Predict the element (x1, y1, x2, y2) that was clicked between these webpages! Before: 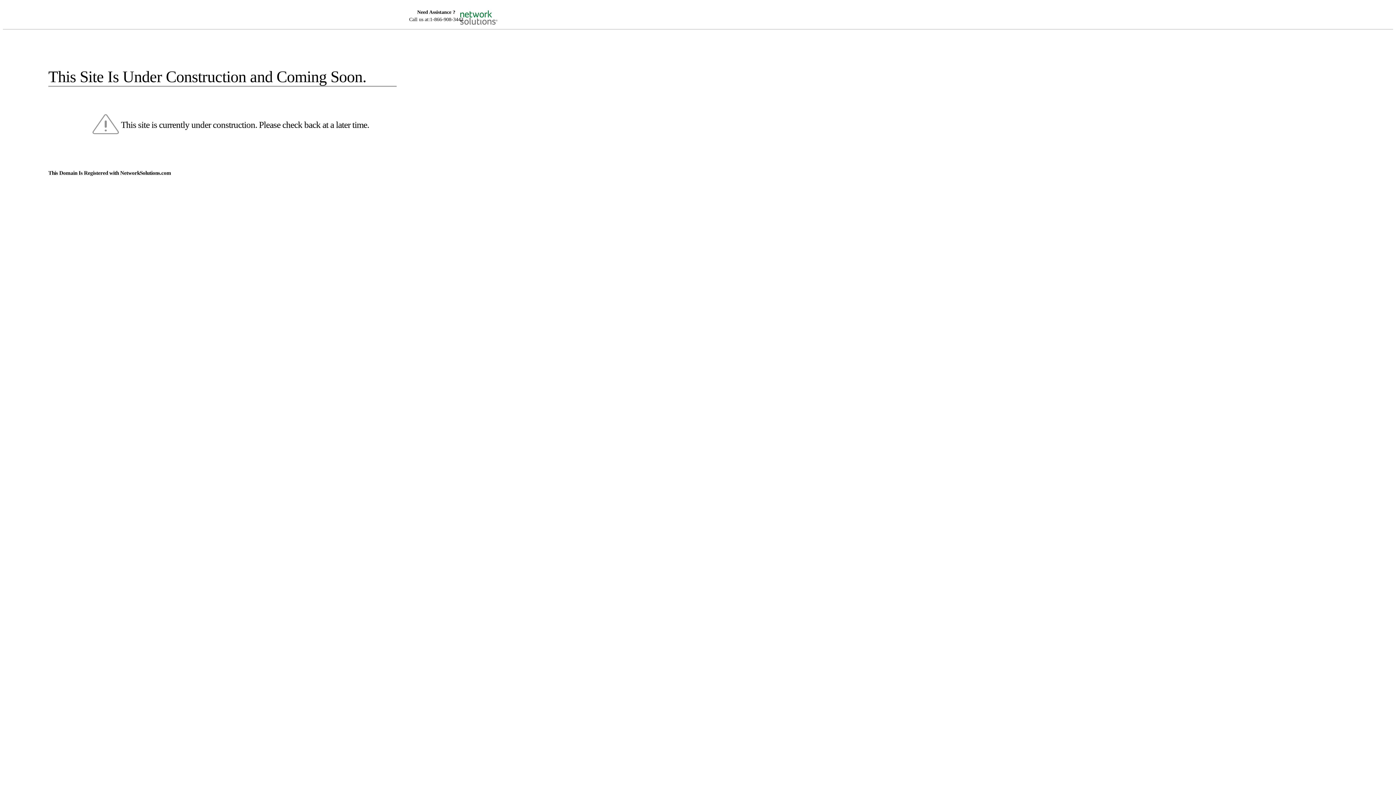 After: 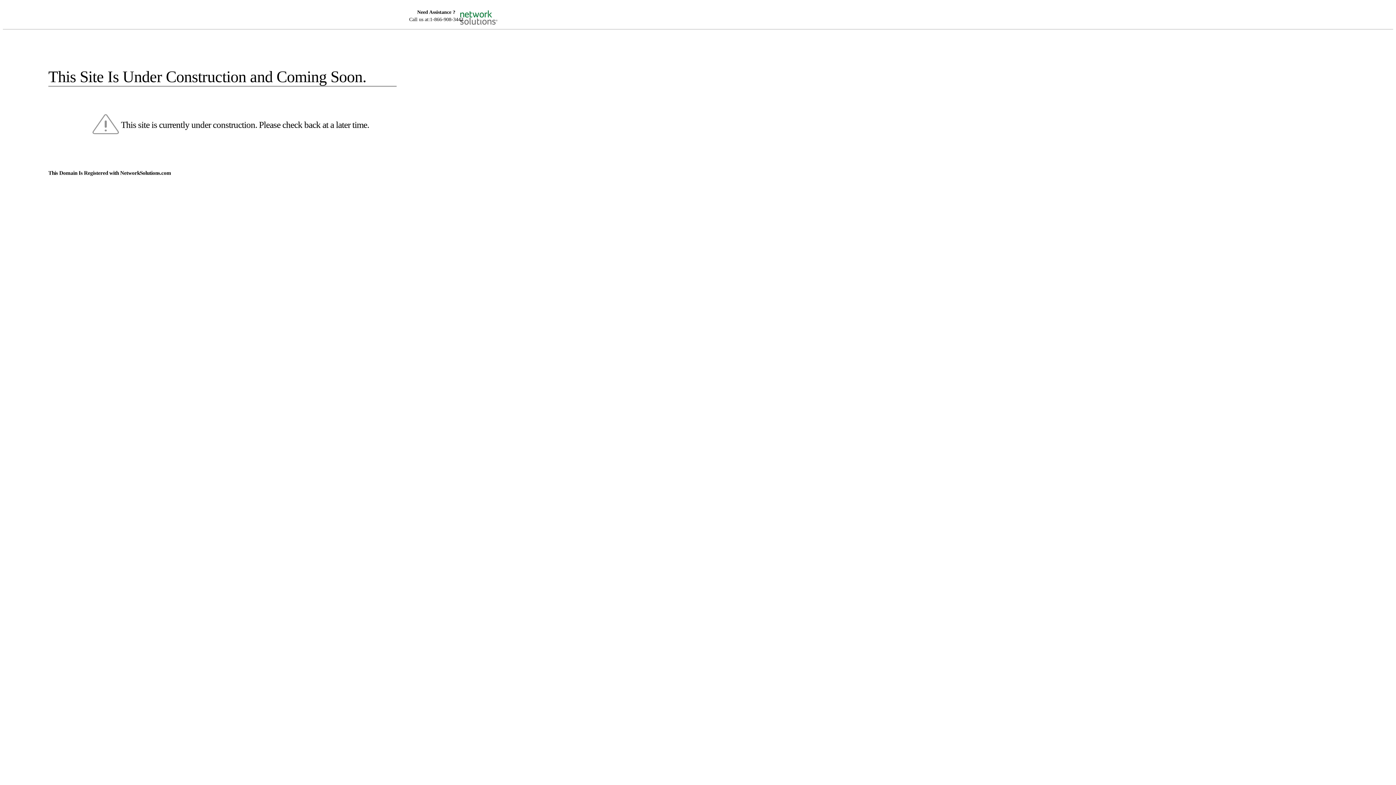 Action: bbox: (455, 5, 520, 16)